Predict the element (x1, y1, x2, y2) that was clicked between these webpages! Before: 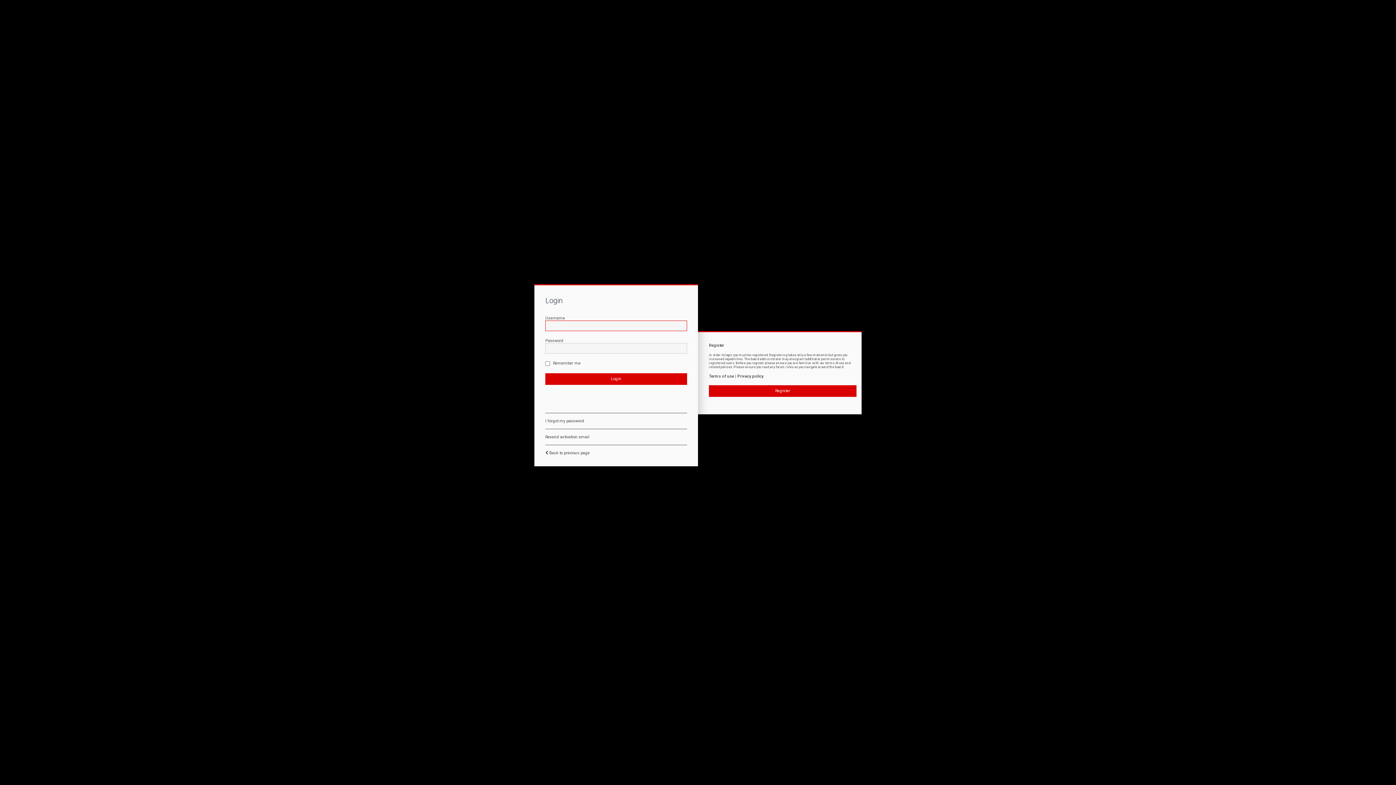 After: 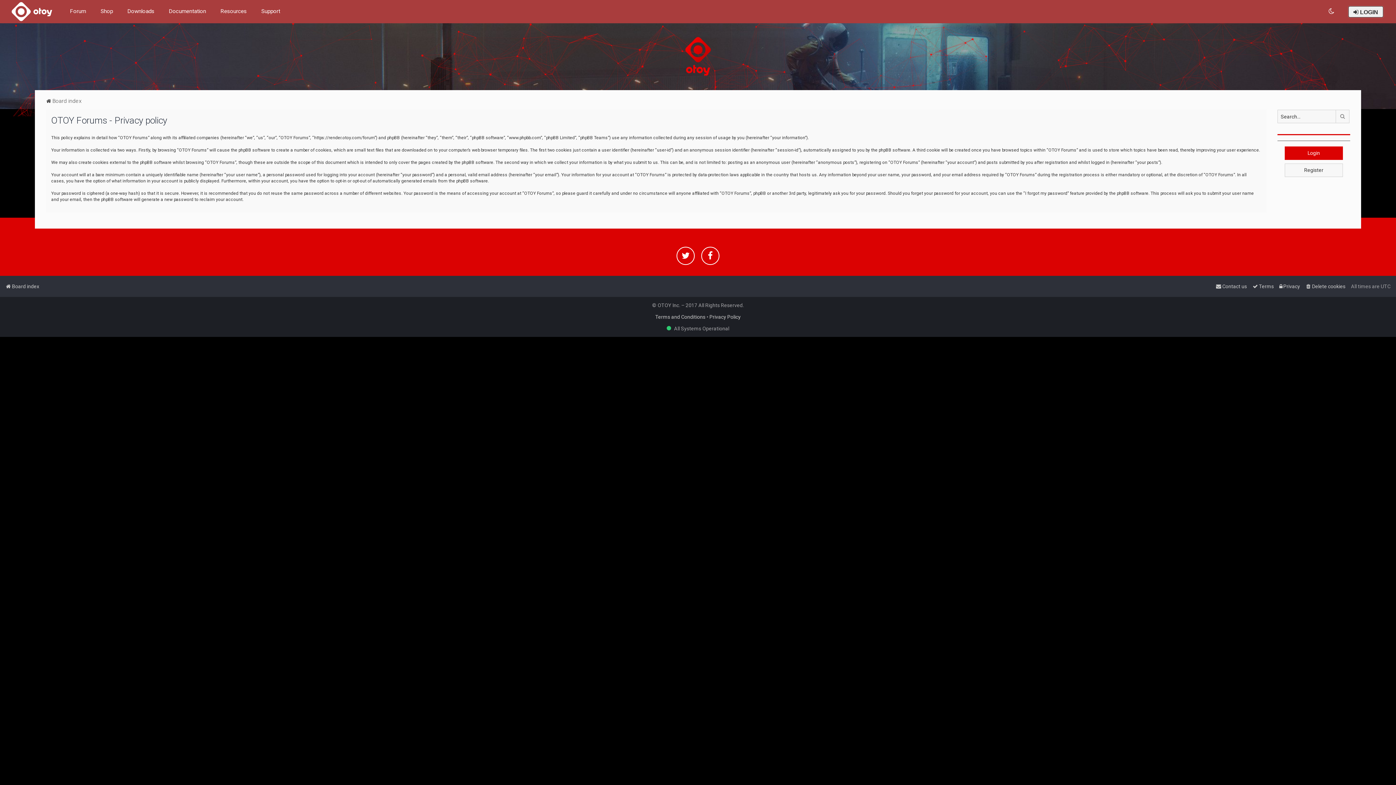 Action: bbox: (737, 374, 763, 379) label: Privacy policy